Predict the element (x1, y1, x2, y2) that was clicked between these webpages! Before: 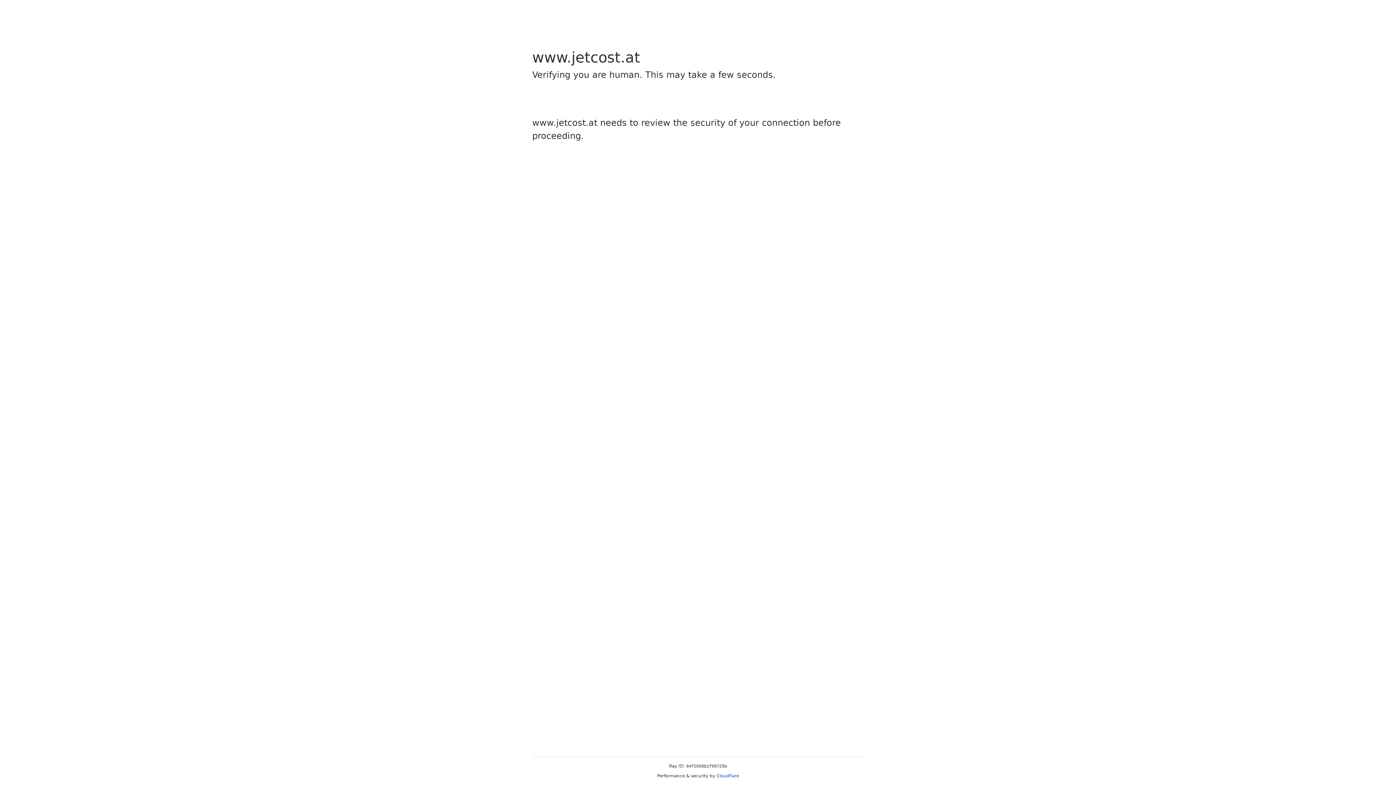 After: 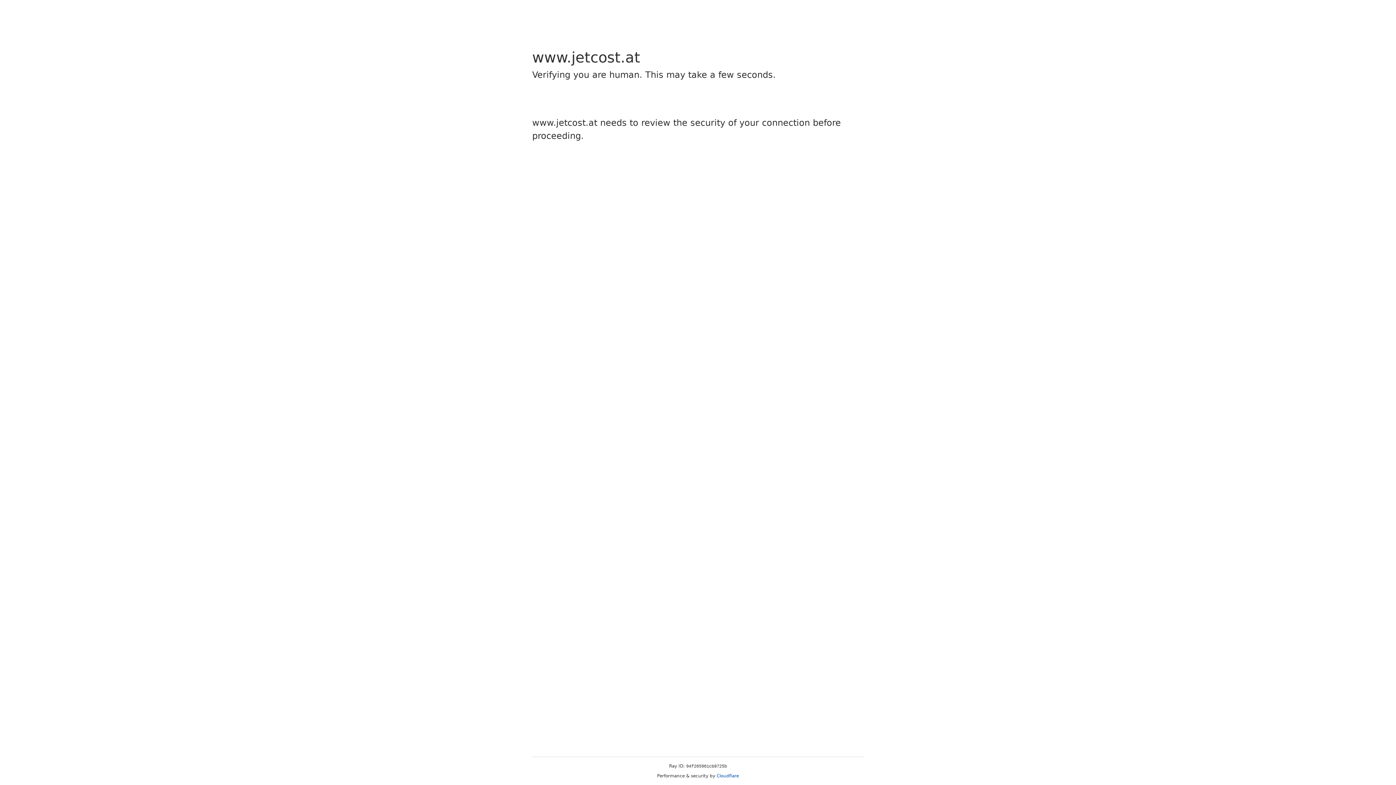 Action: label: Cloudflare bbox: (716, 773, 739, 778)